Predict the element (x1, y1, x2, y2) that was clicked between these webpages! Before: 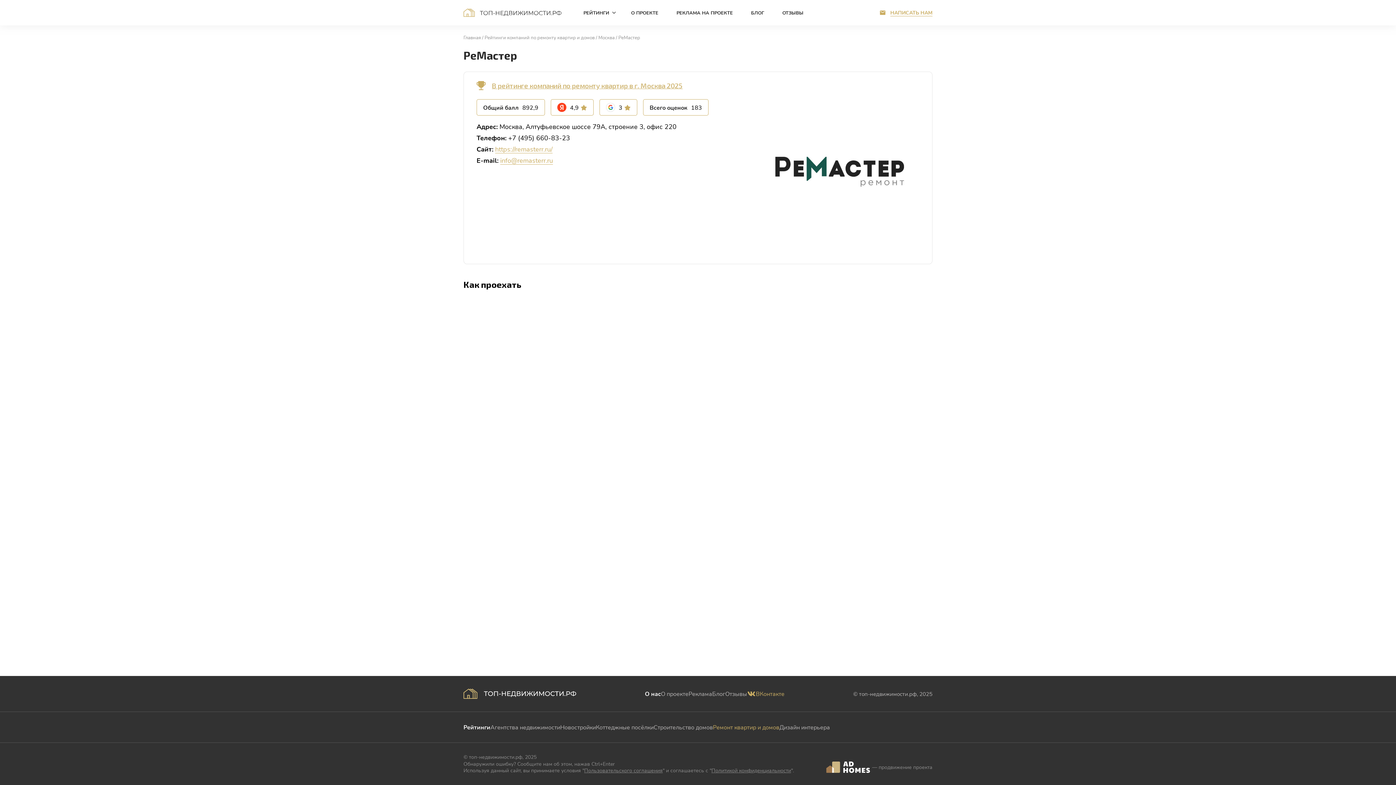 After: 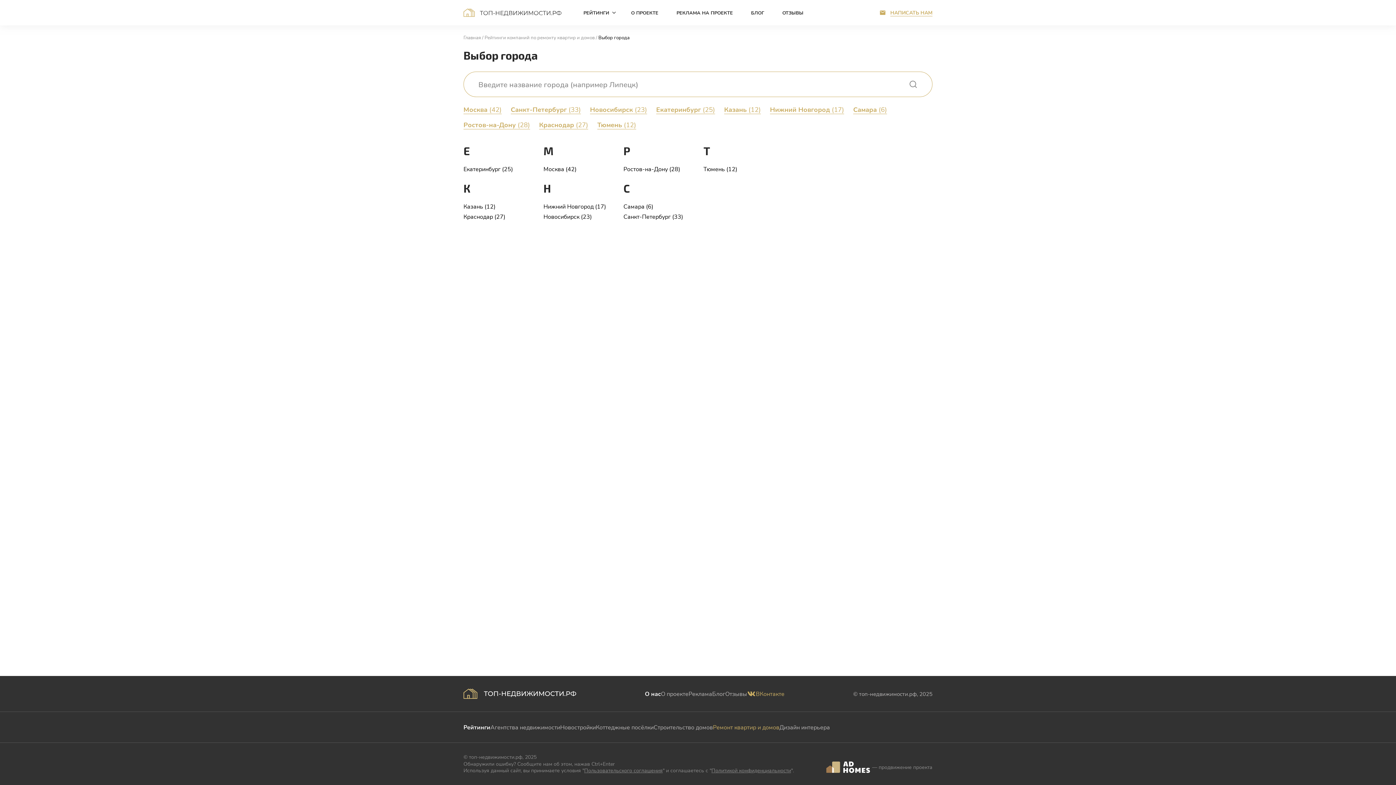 Action: bbox: (484, 34, 596, 40) label: Рейтинги компаний по ремонту квартир и домов 